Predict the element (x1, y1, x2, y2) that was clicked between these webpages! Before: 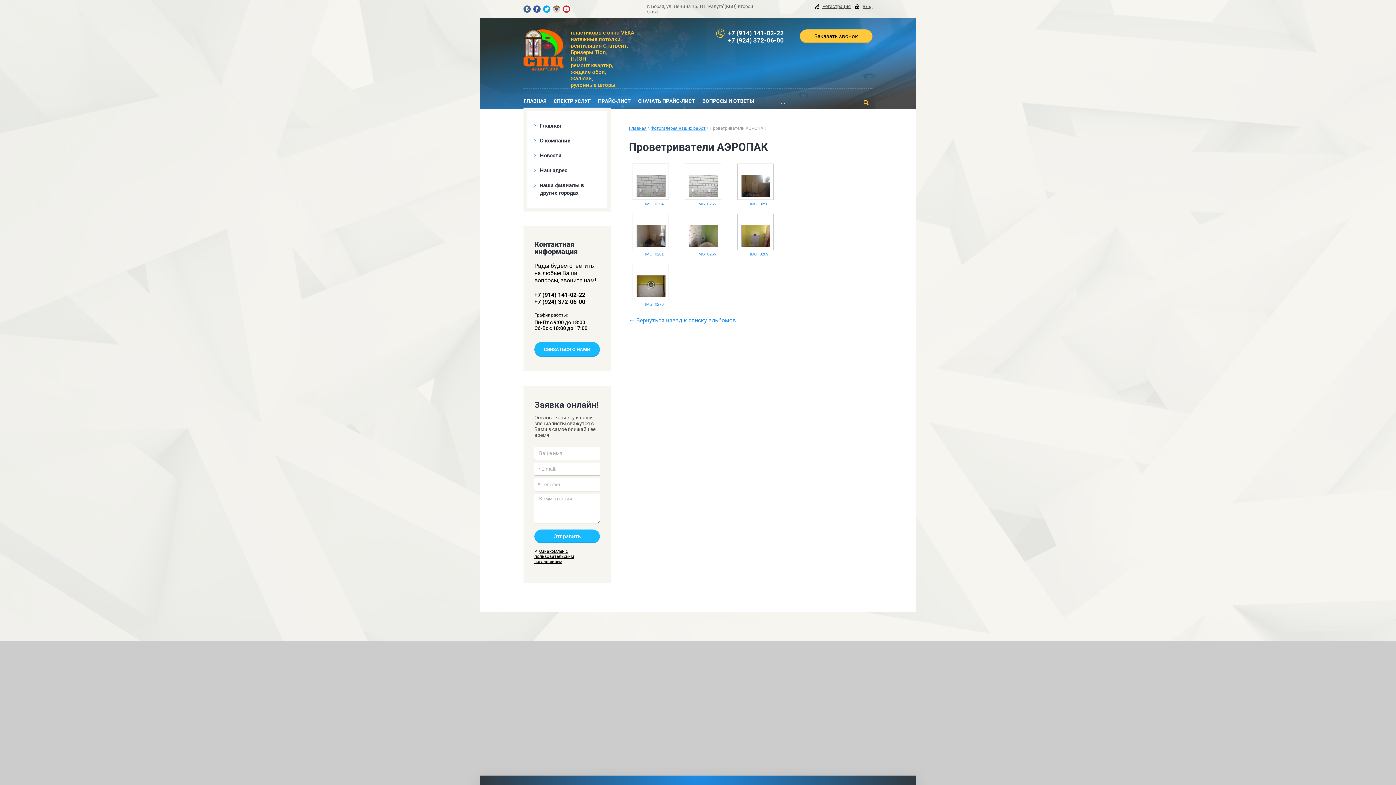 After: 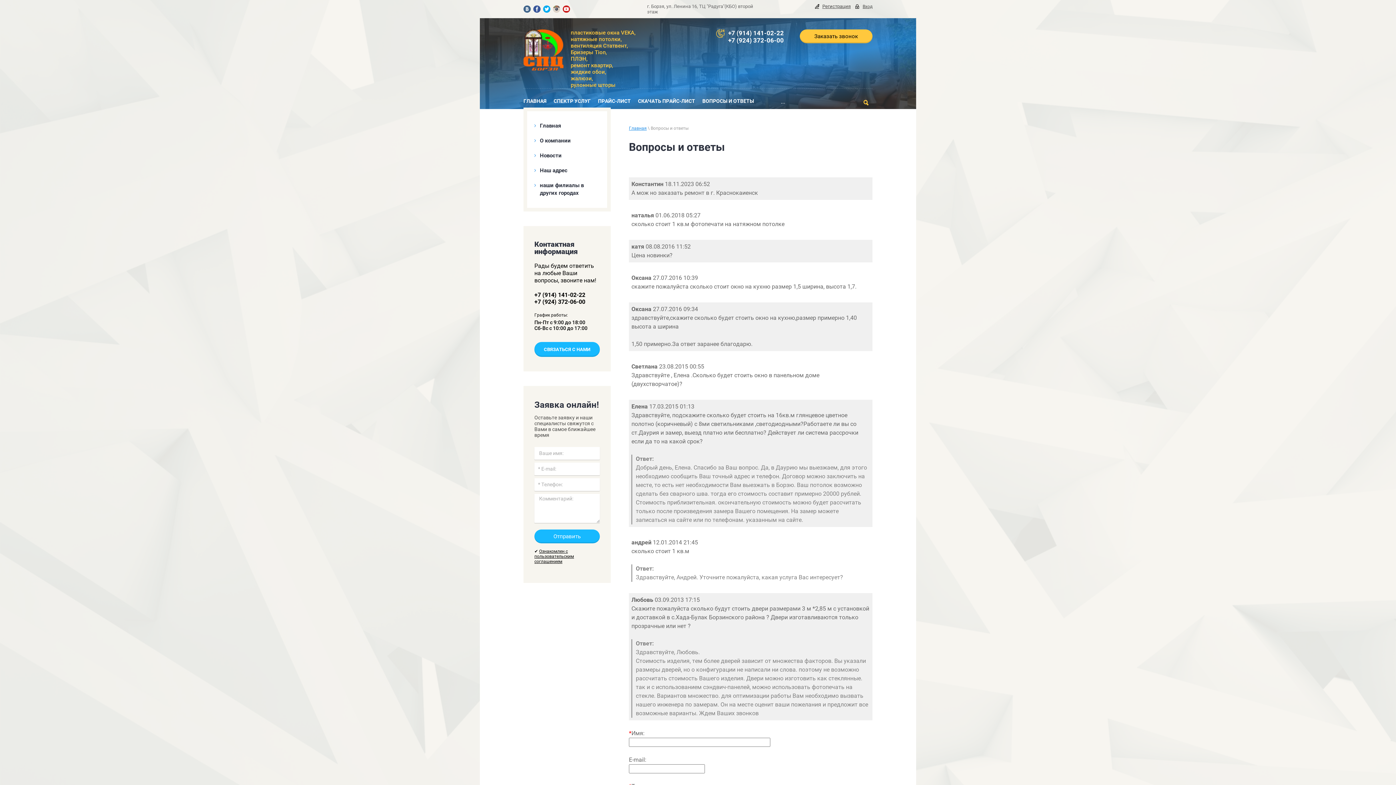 Action: bbox: (702, 96, 754, 107) label: ВОПРОСЫ И ОТВЕТЫ